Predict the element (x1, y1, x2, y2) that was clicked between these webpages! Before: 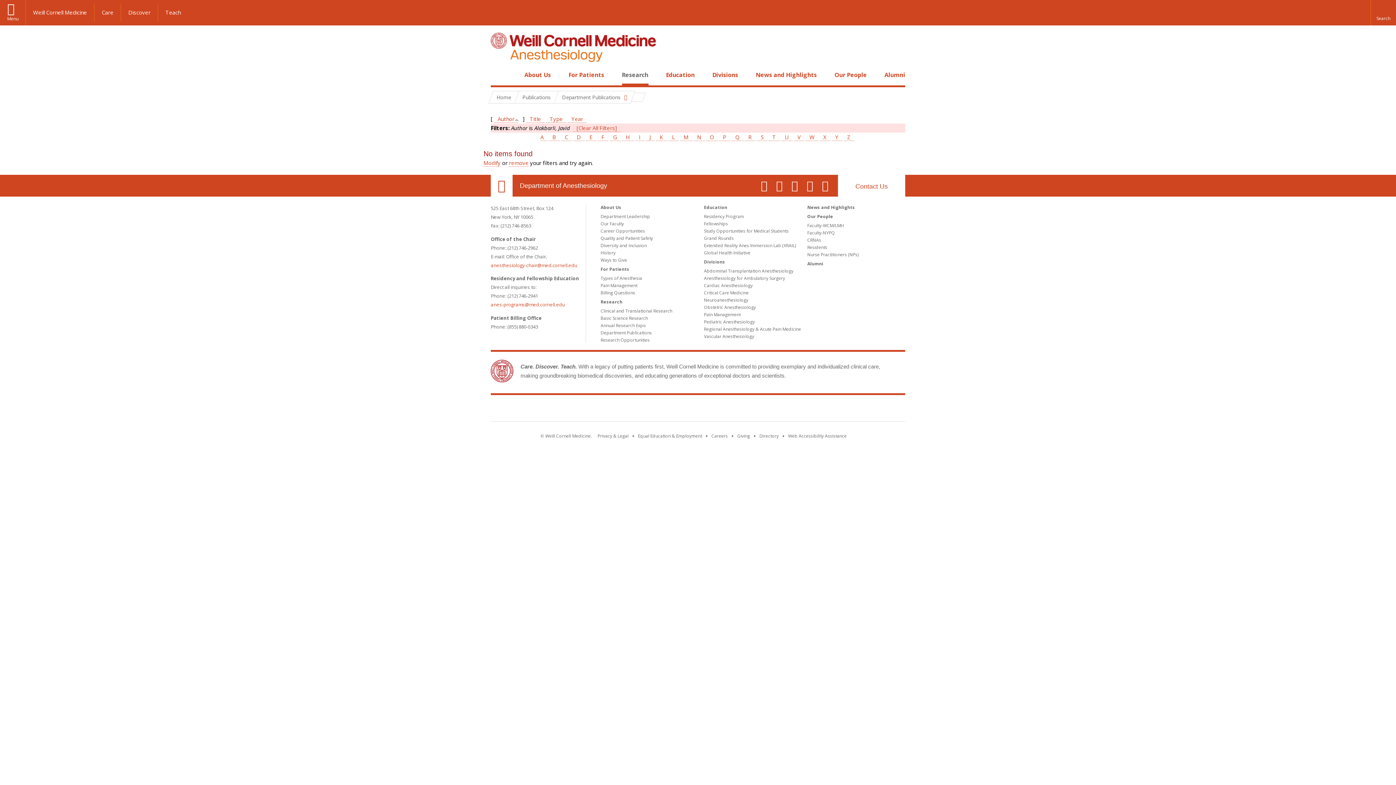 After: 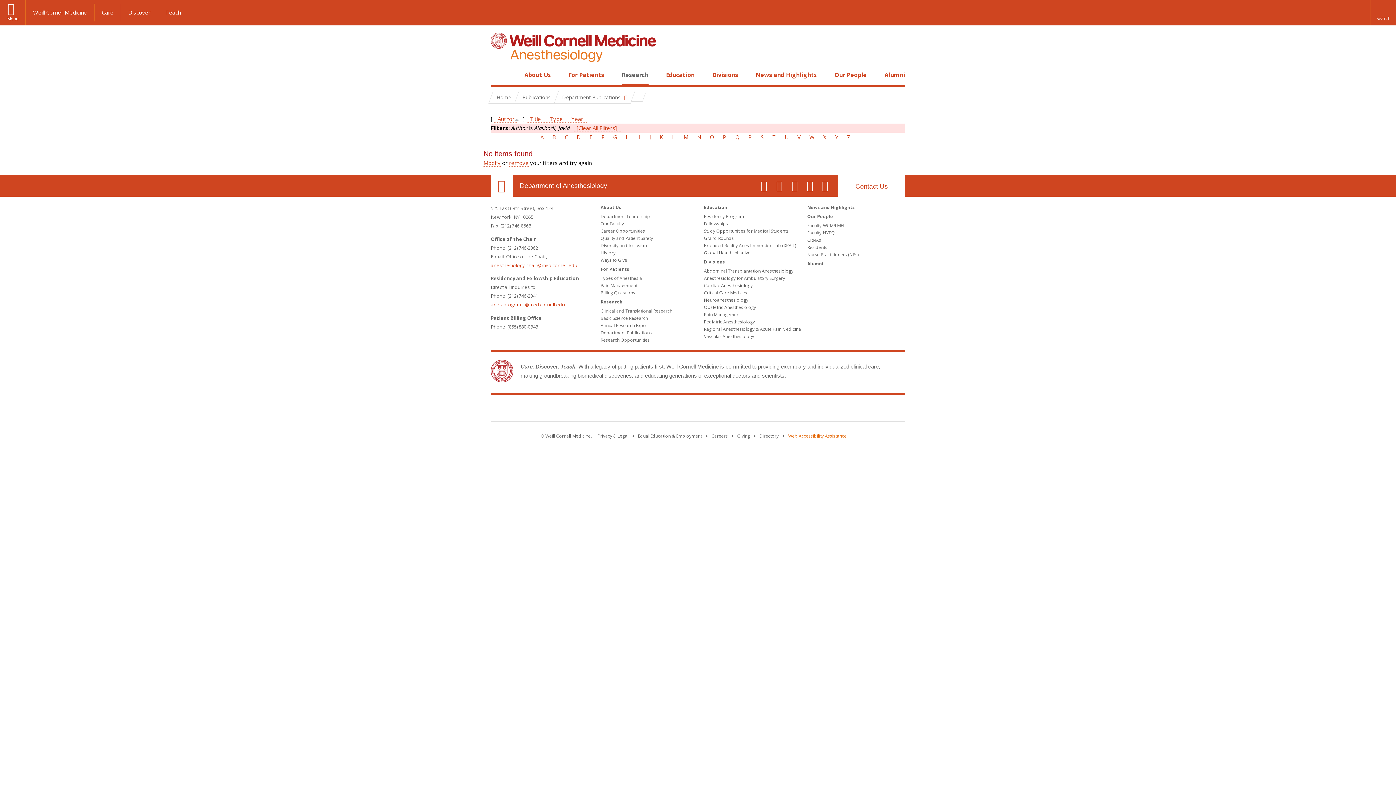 Action: label: Find out how to request web accessibility assistance bbox: (788, 433, 846, 439)